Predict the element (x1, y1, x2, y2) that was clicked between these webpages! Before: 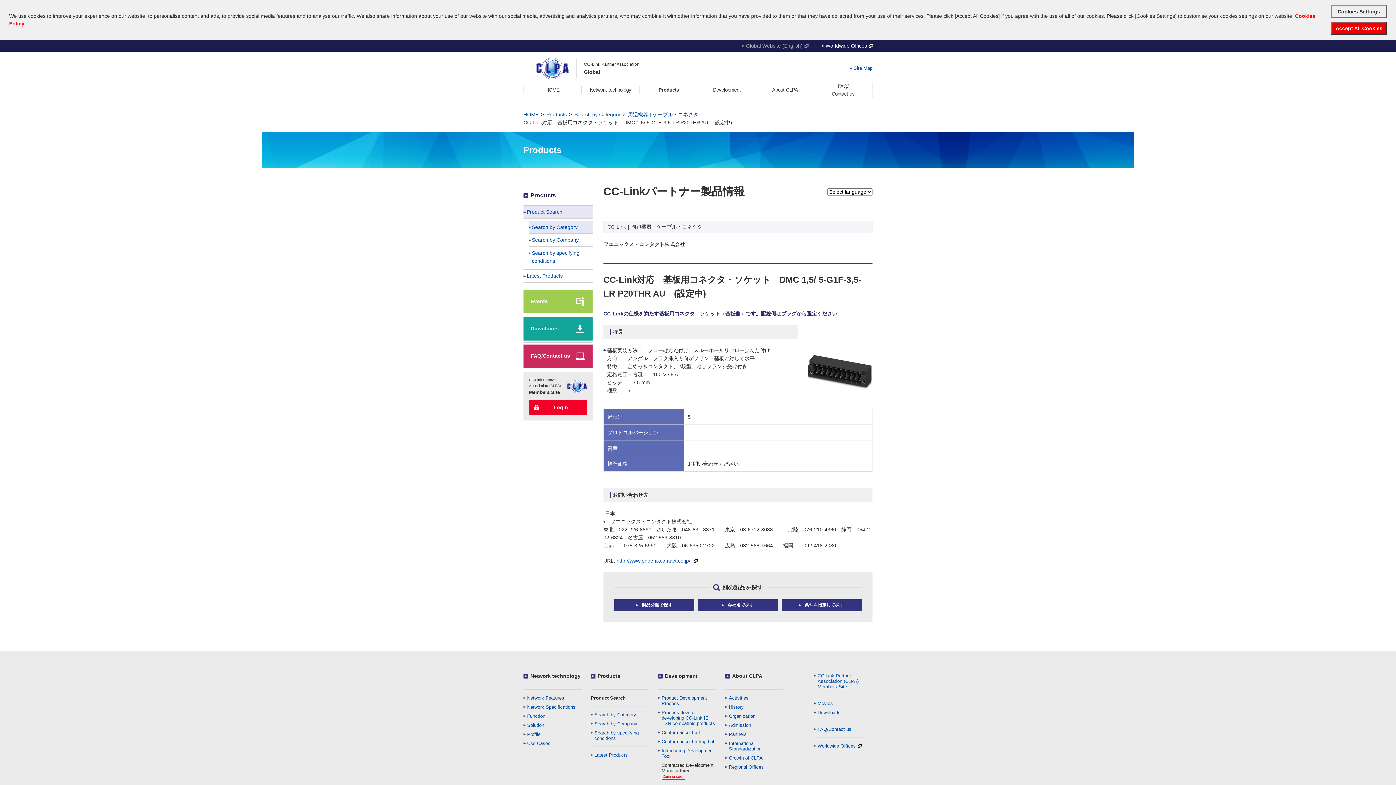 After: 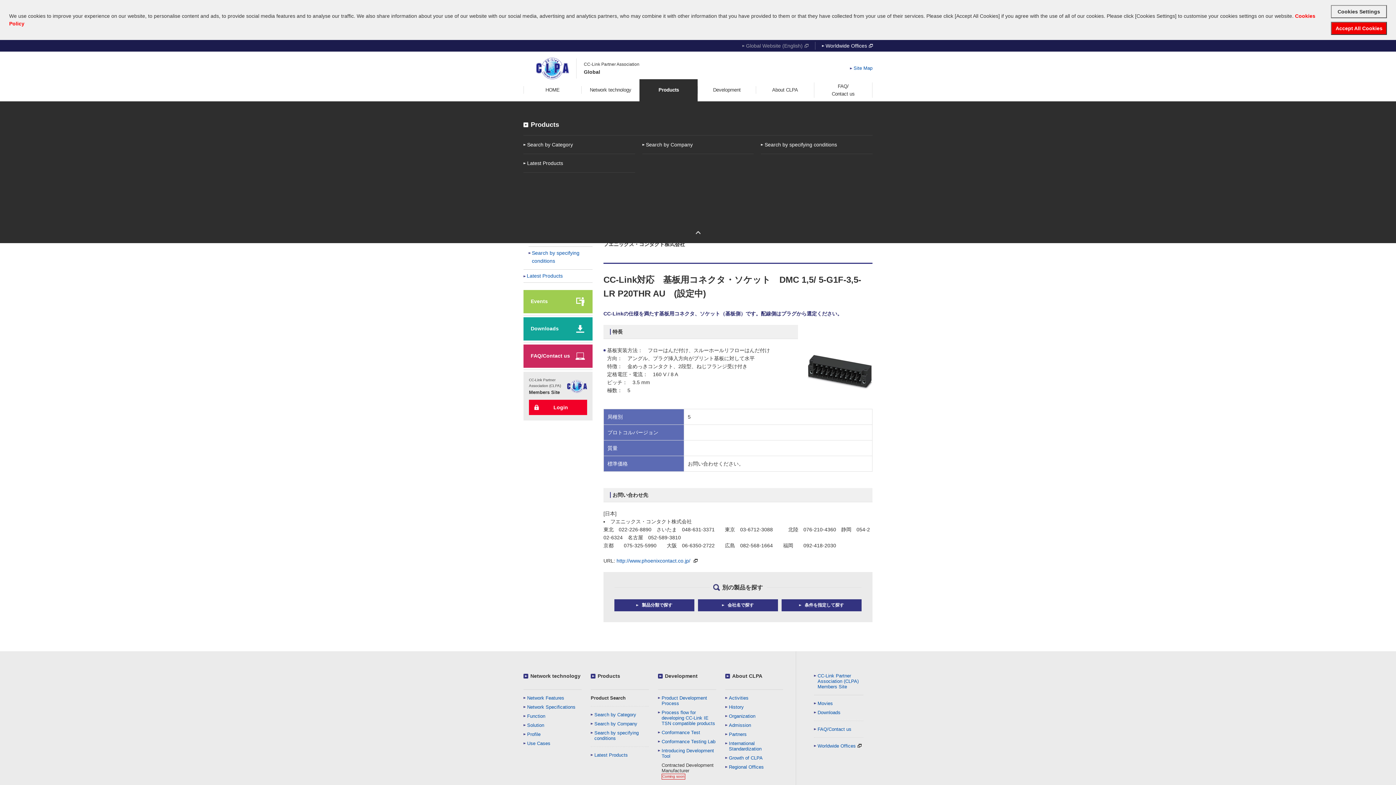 Action: label: Products bbox: (639, 82, 697, 97)